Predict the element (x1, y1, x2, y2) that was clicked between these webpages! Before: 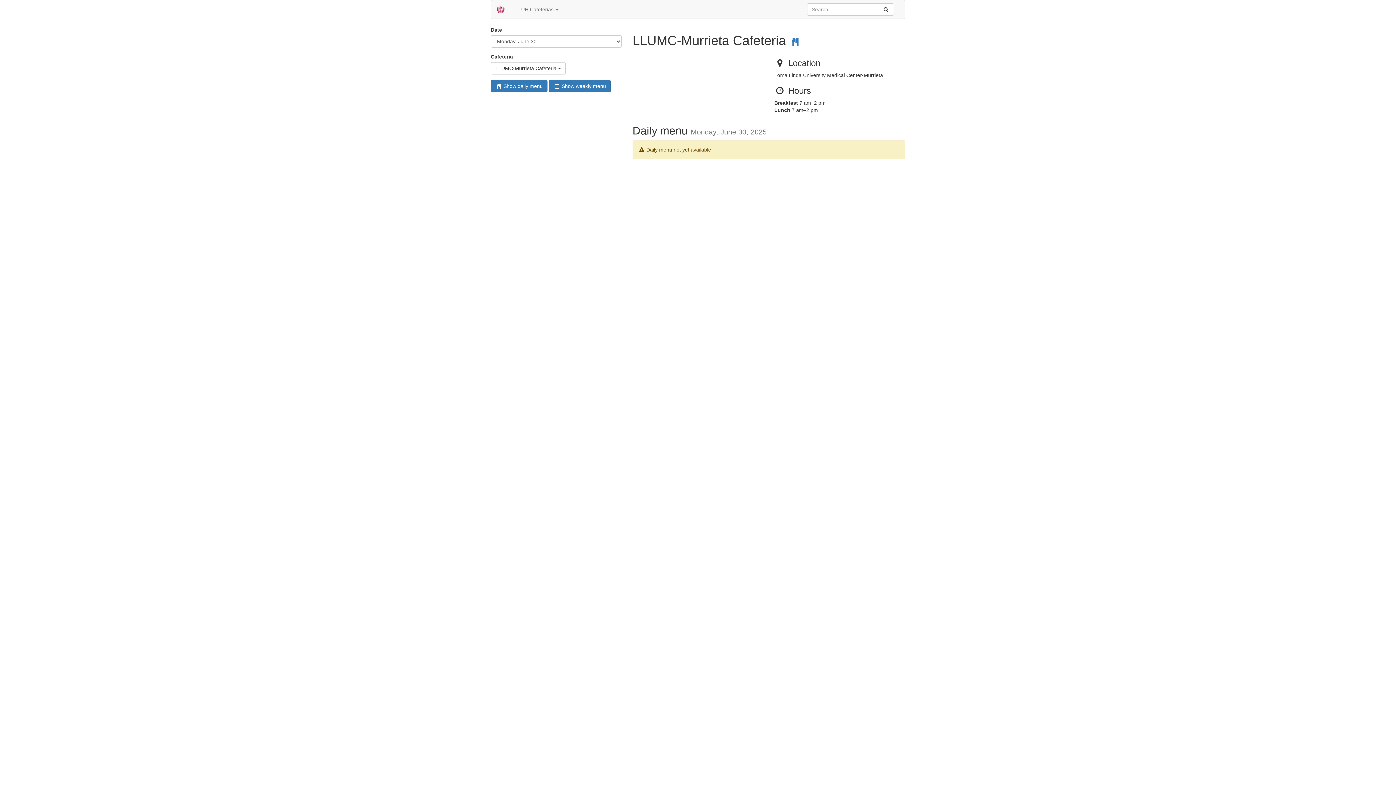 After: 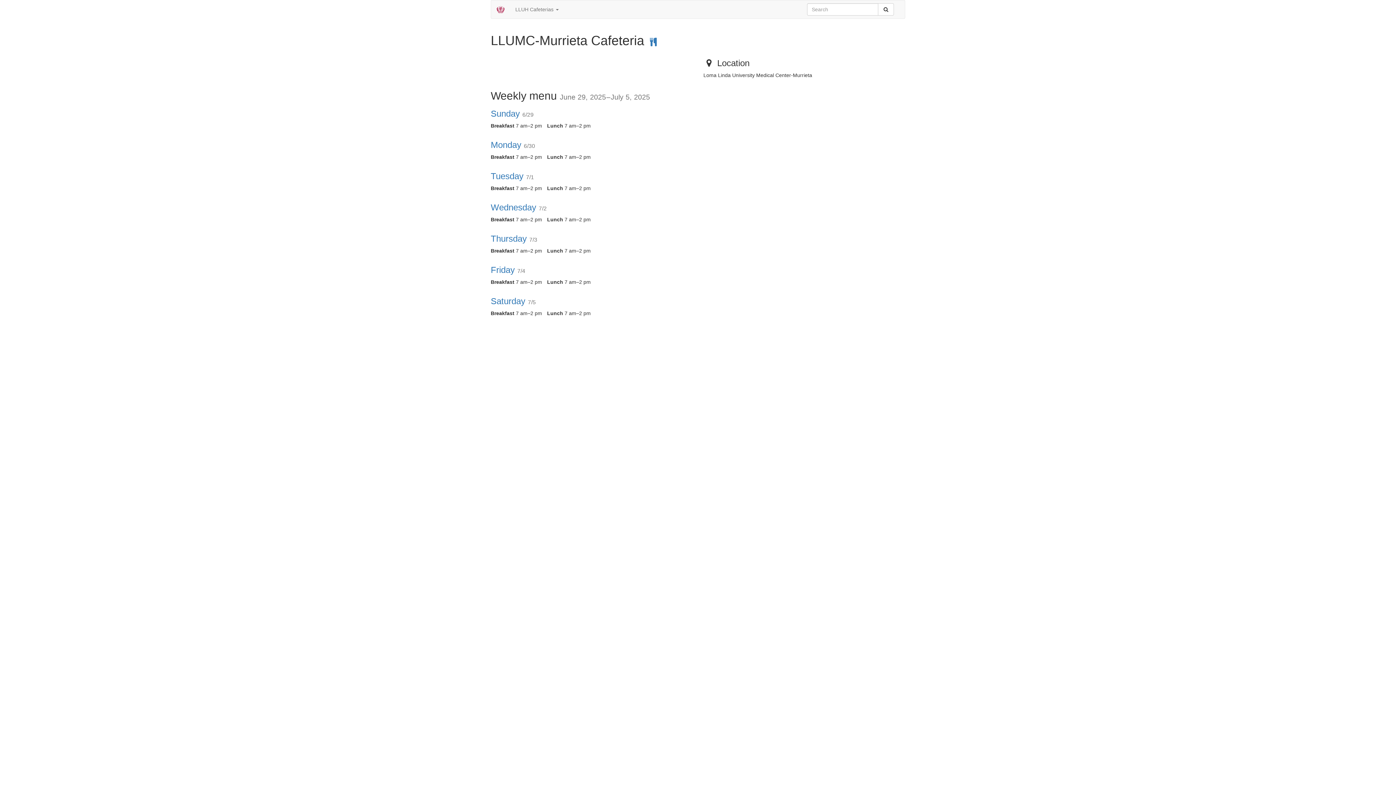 Action: bbox: (549, 80, 610, 92) label:  Show weekly menu